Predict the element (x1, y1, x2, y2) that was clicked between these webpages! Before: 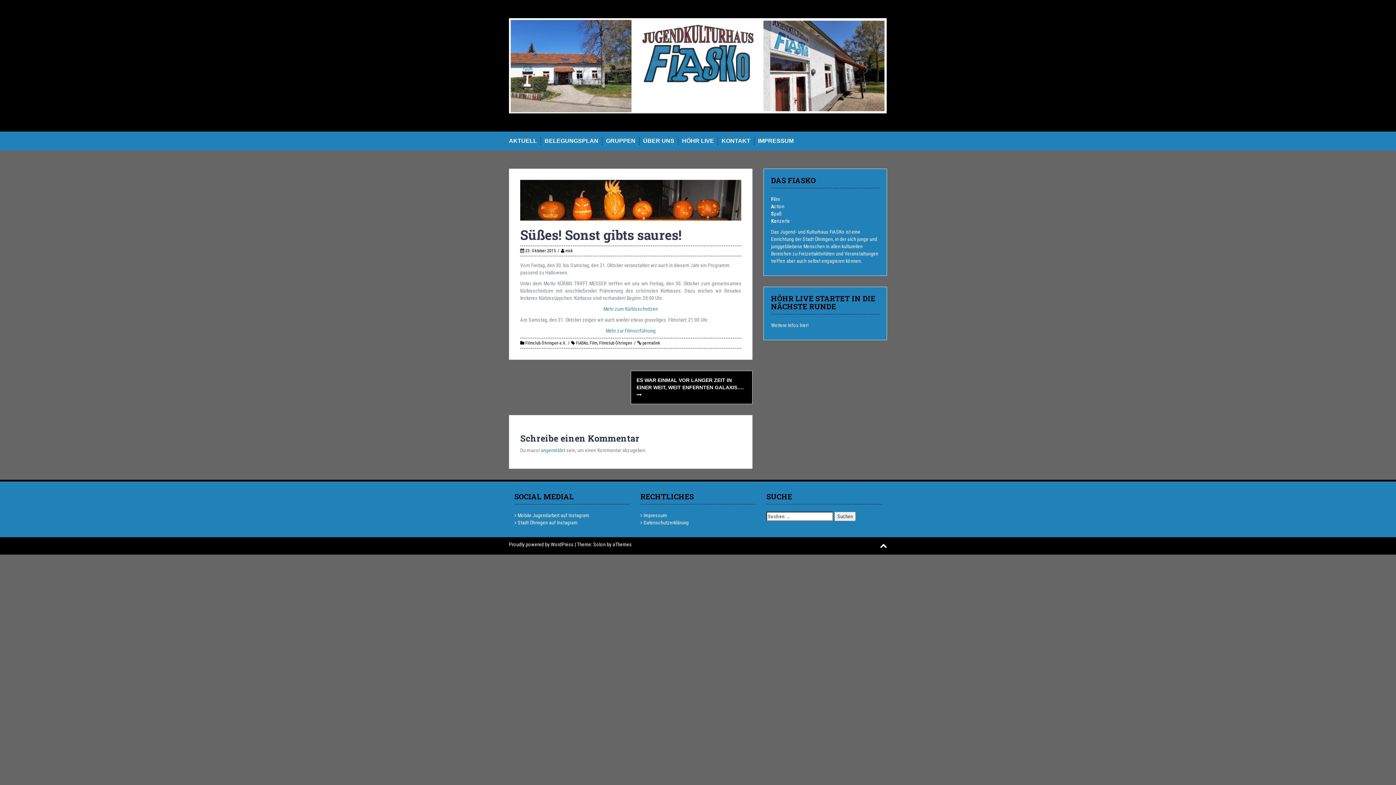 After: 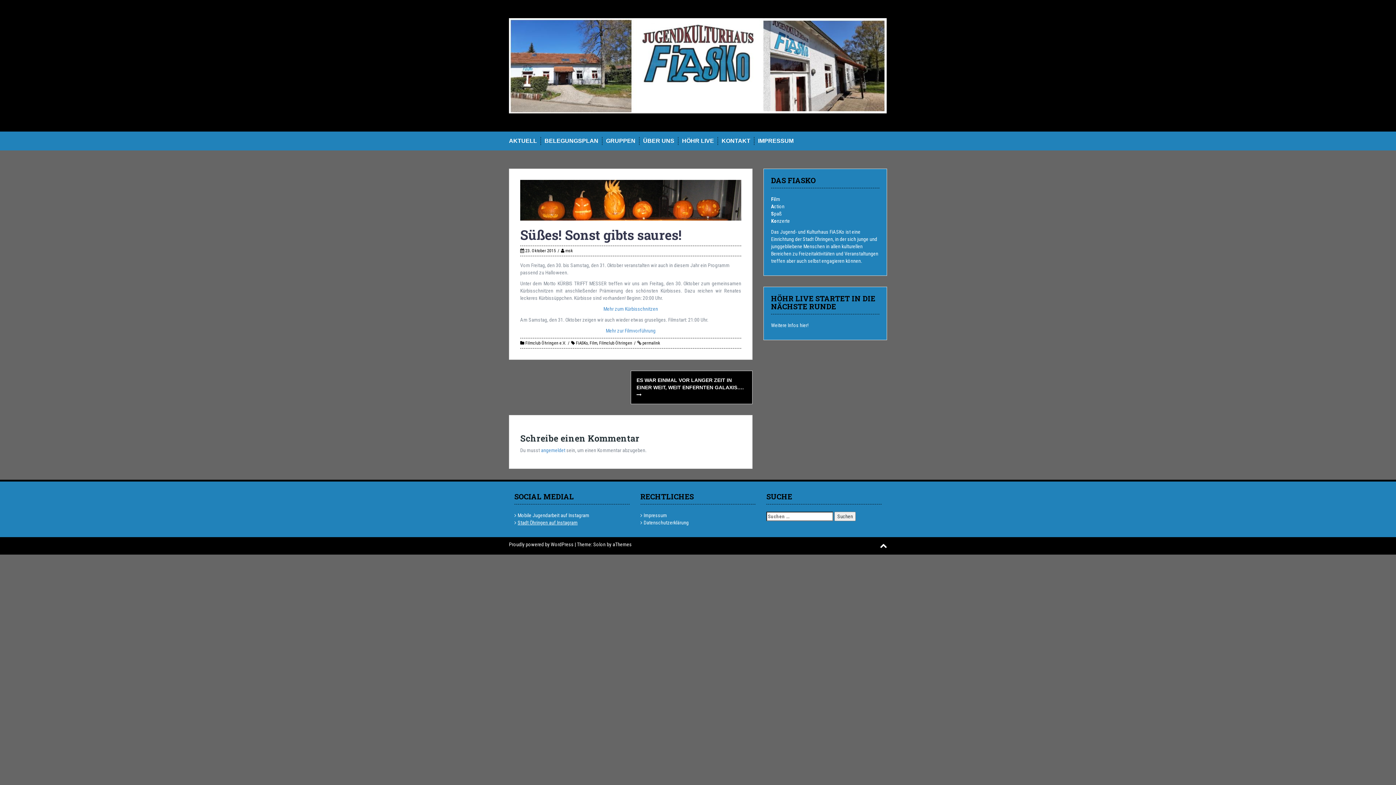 Action: label: Stadt Öhringen auf Instagram bbox: (517, 520, 577, 525)